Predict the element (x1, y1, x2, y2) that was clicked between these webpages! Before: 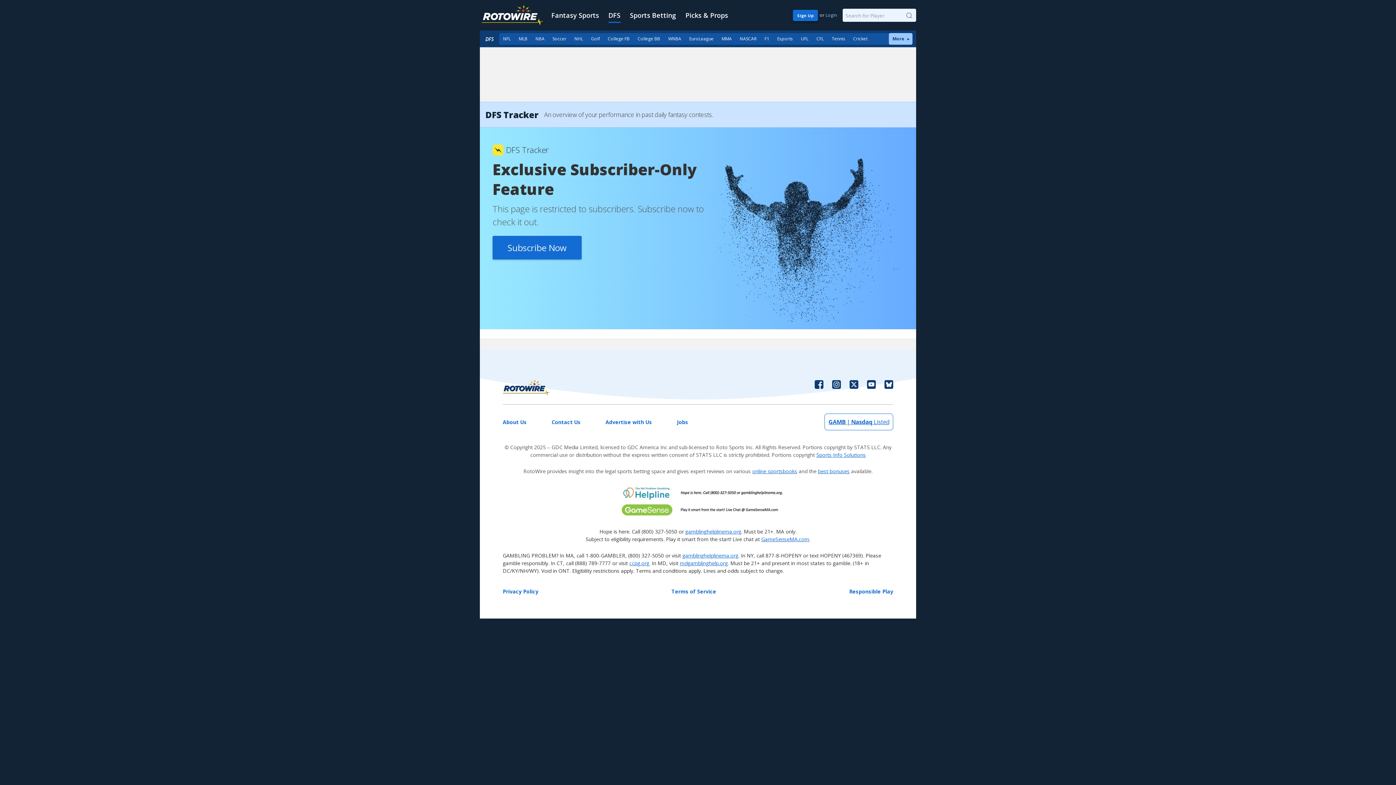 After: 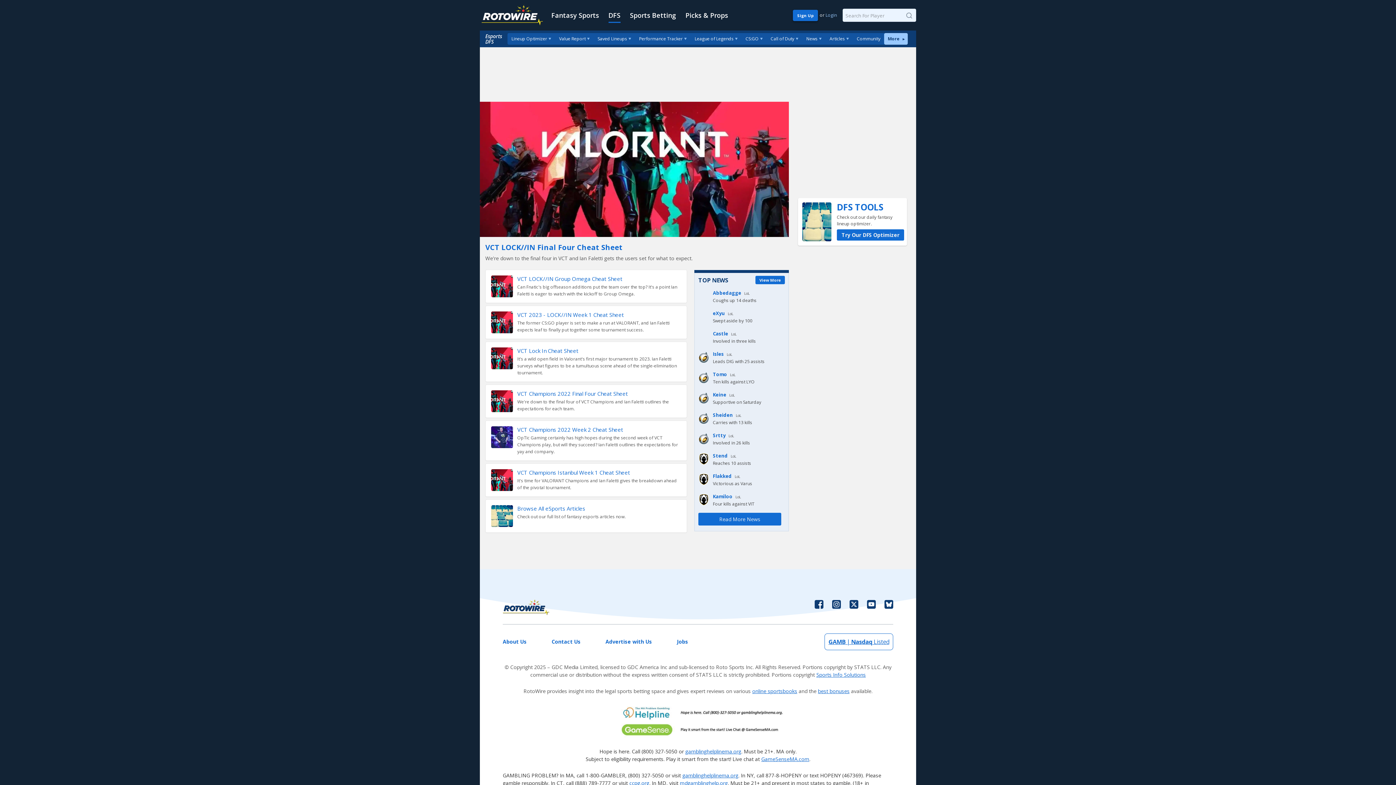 Action: label: Esports bbox: (773, 33, 797, 44)